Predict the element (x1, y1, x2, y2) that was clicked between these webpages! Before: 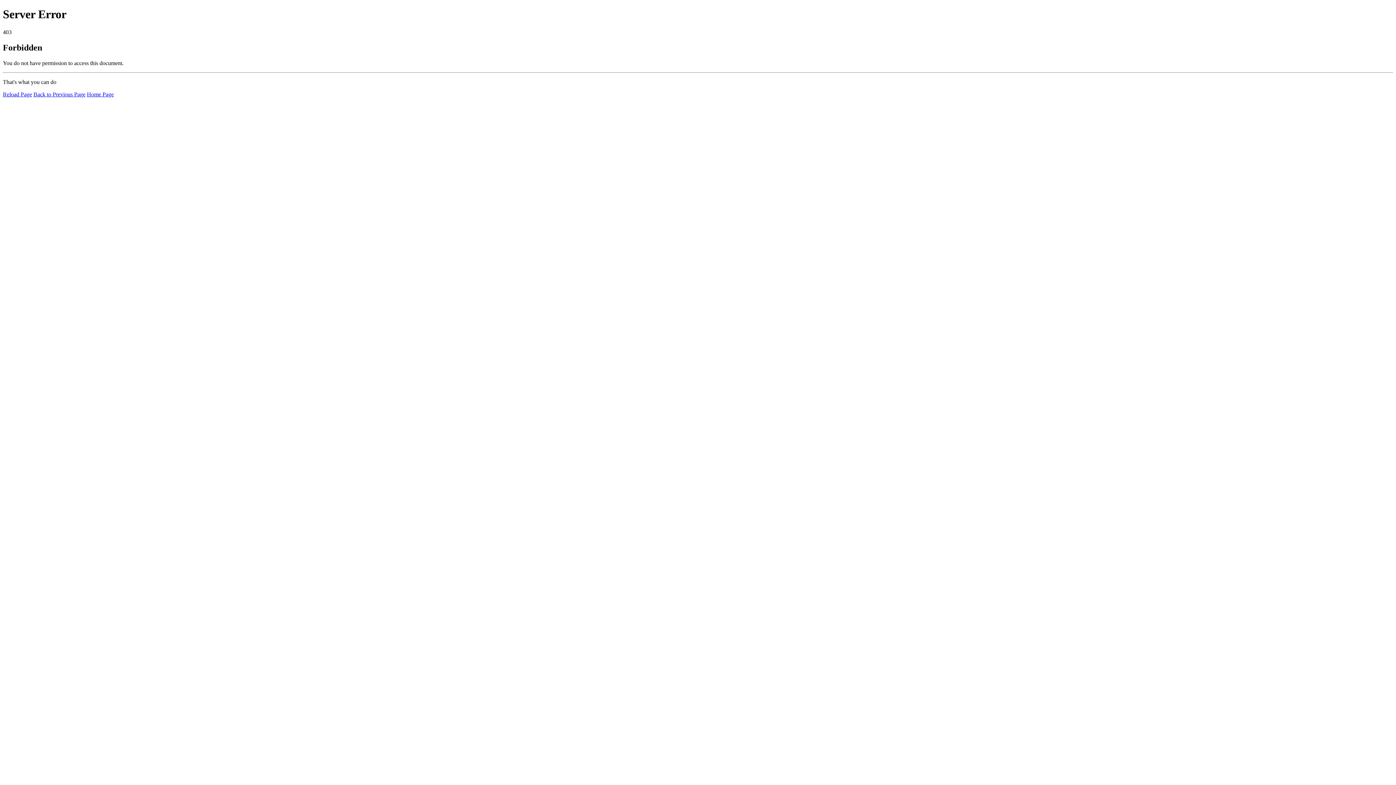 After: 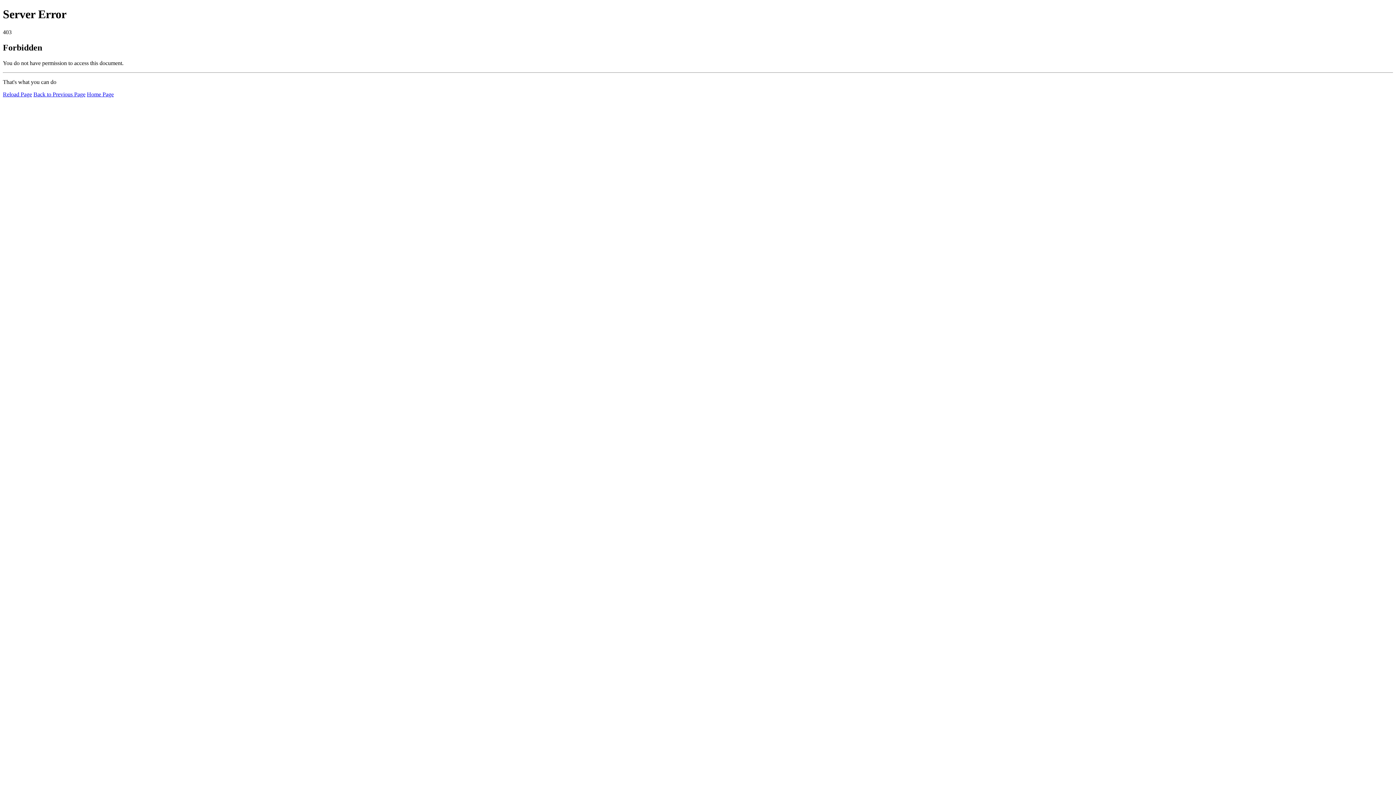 Action: bbox: (86, 91, 113, 97) label: Home Page